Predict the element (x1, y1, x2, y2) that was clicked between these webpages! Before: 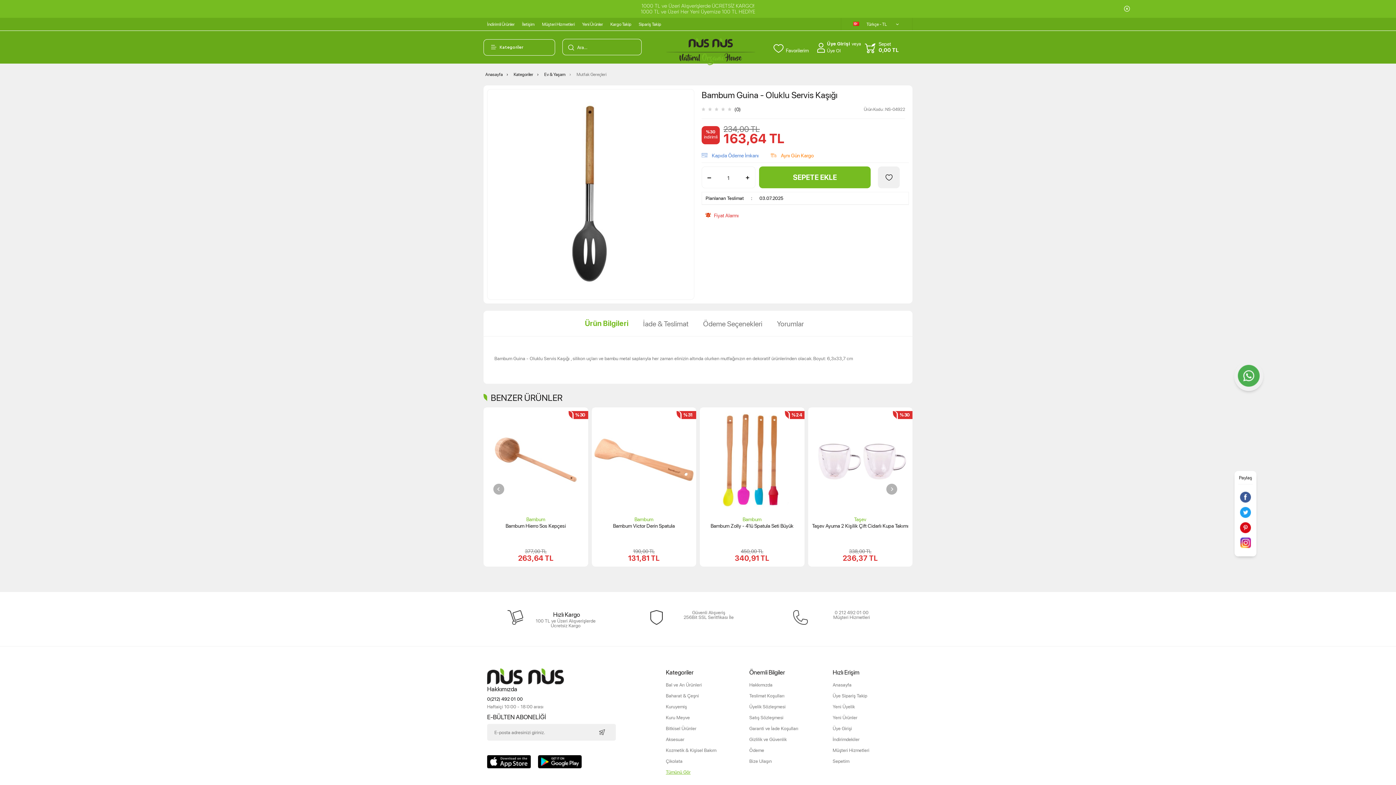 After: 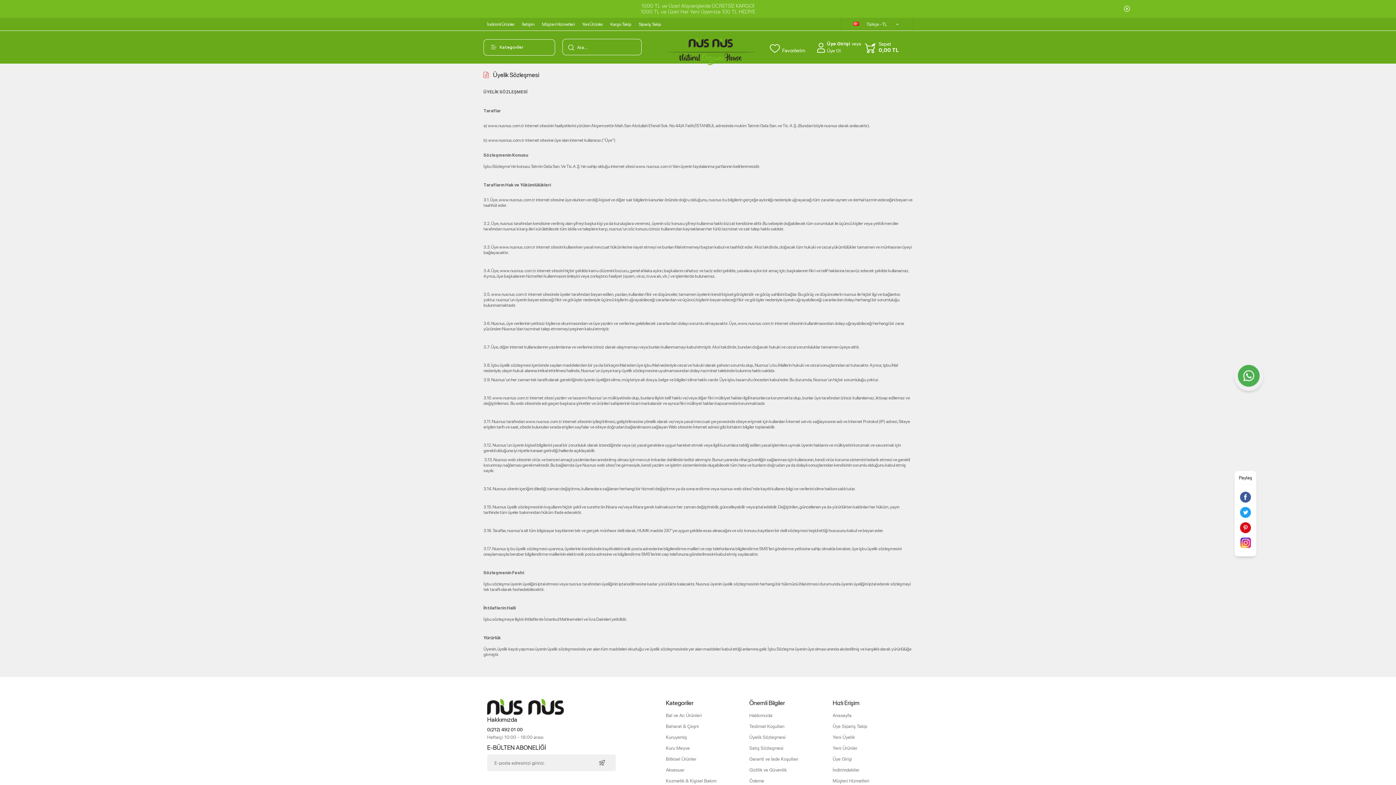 Action: label: Üyelik Sözleşmesi bbox: (749, 701, 825, 712)